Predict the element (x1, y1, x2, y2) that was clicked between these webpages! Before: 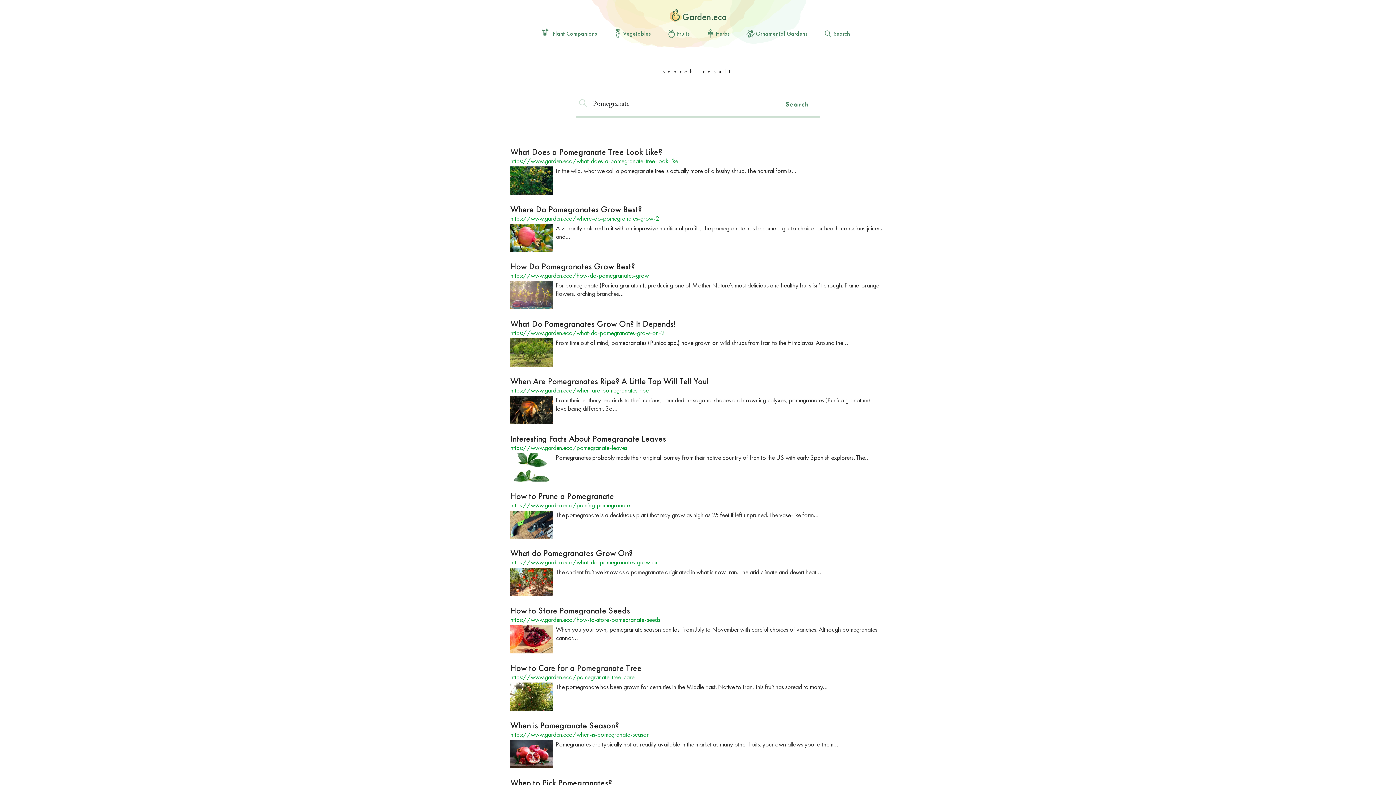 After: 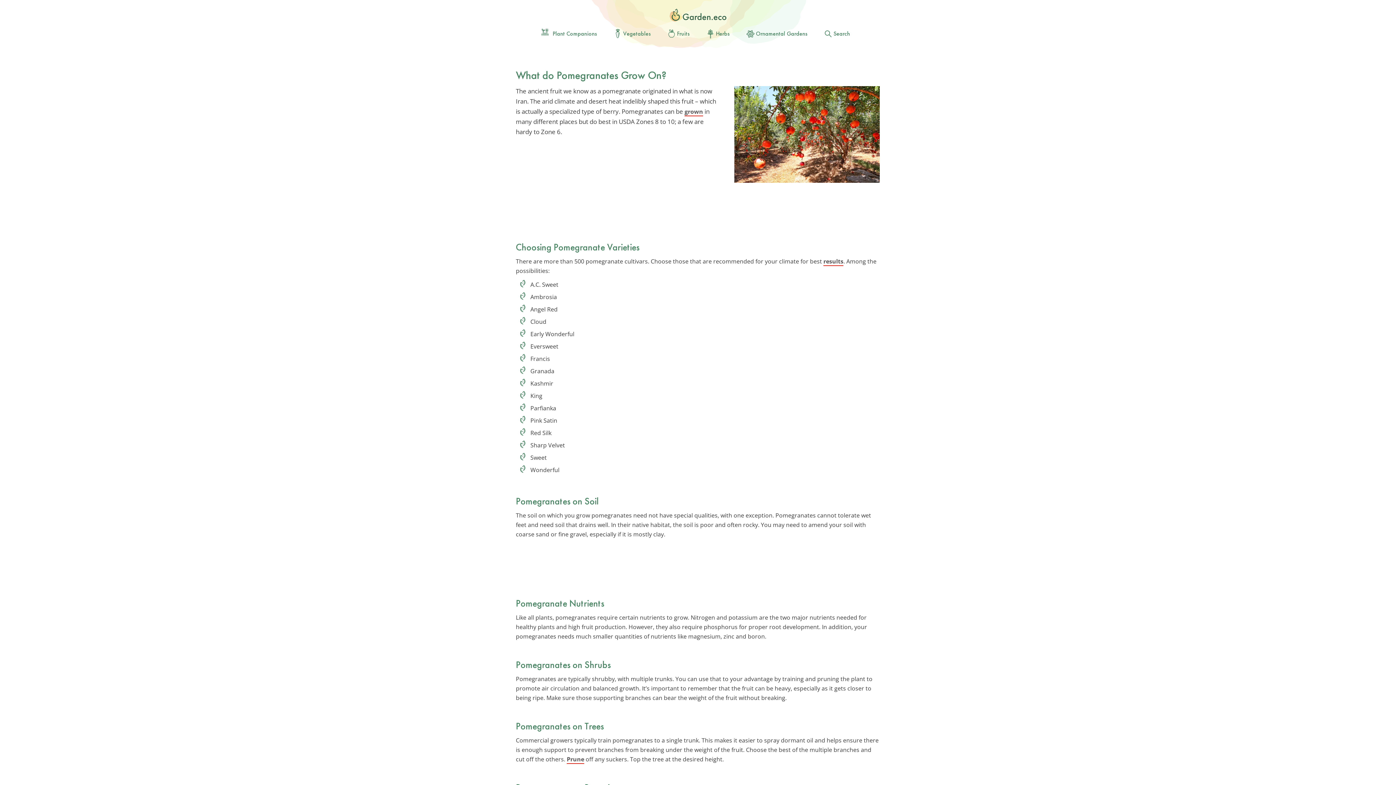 Action: bbox: (510, 589, 553, 598)